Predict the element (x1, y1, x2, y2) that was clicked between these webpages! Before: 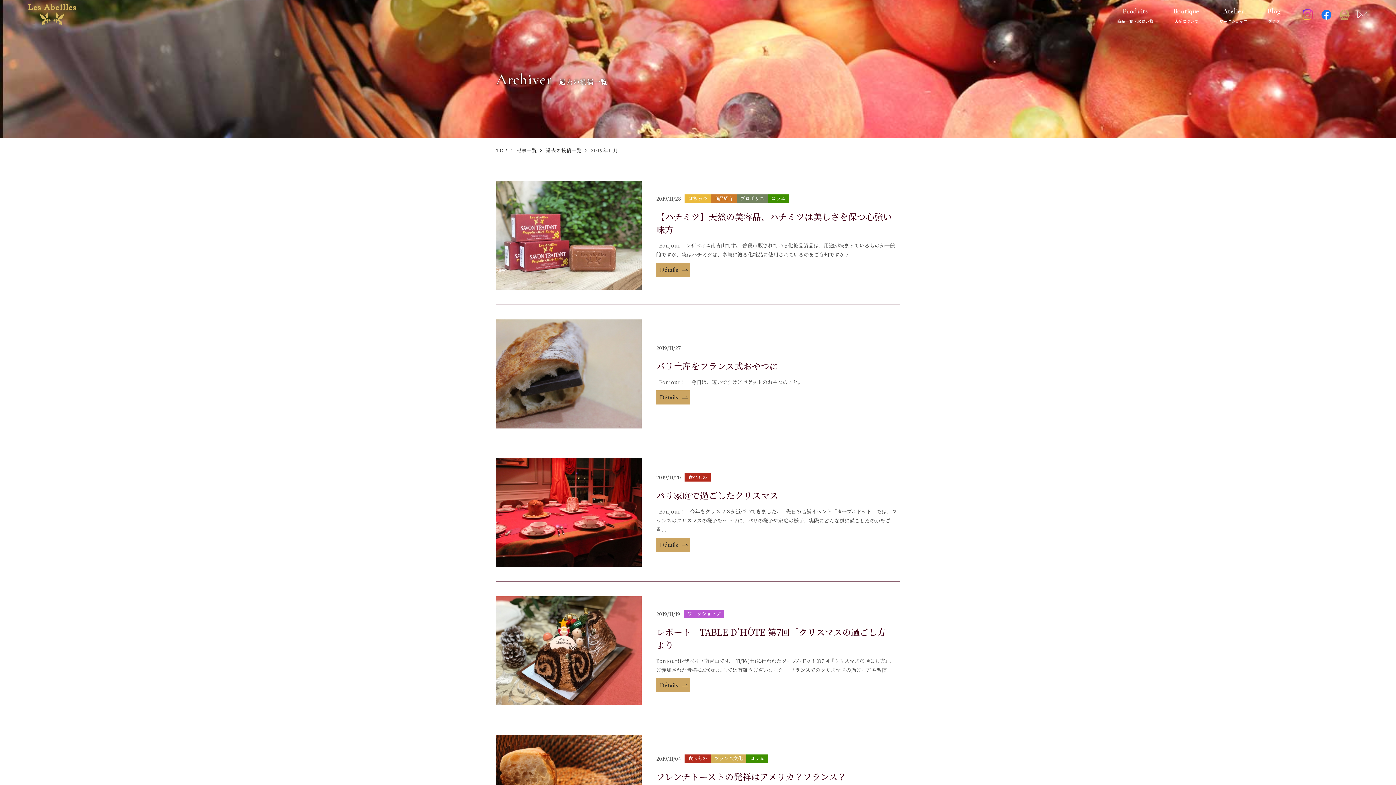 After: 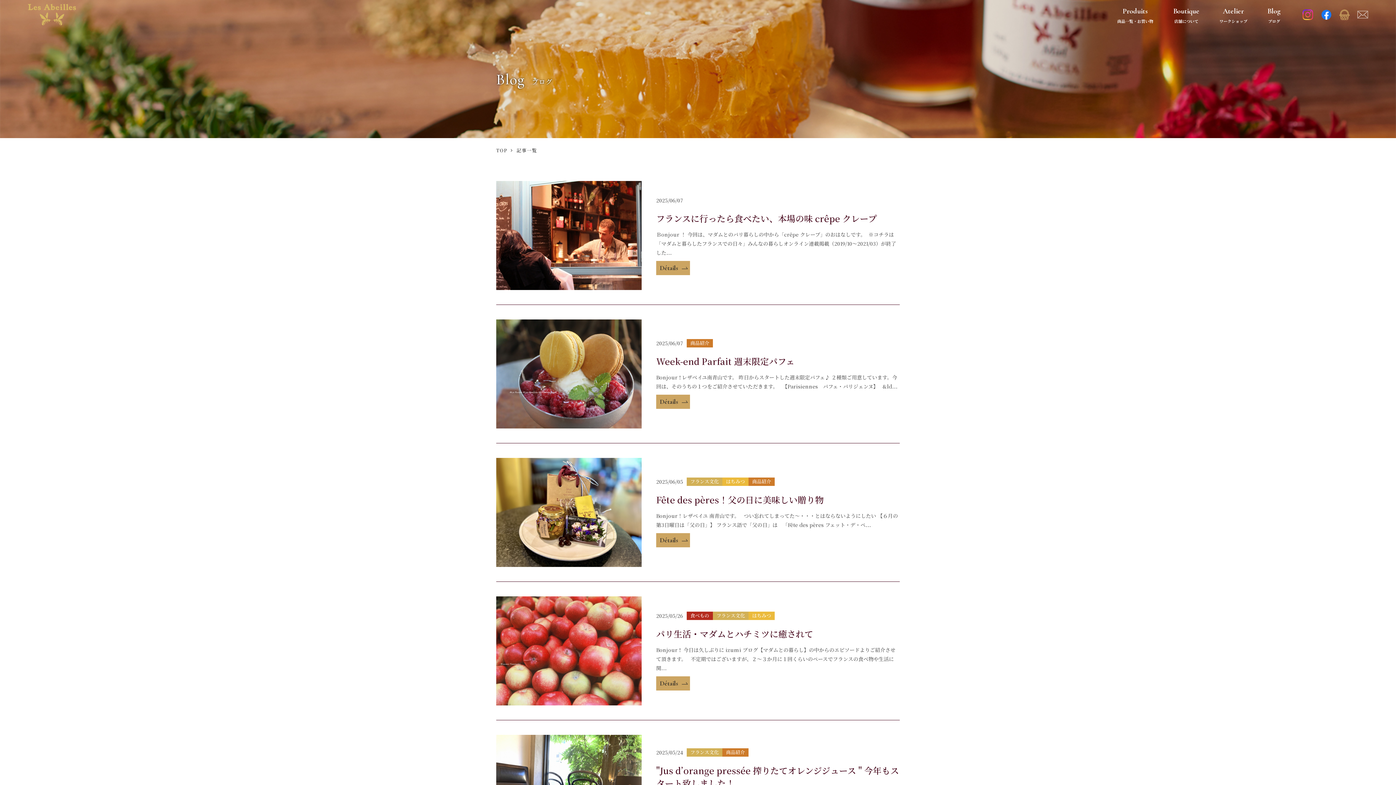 Action: bbox: (1267, 4, 1281, 24) label: Blog
ブログ